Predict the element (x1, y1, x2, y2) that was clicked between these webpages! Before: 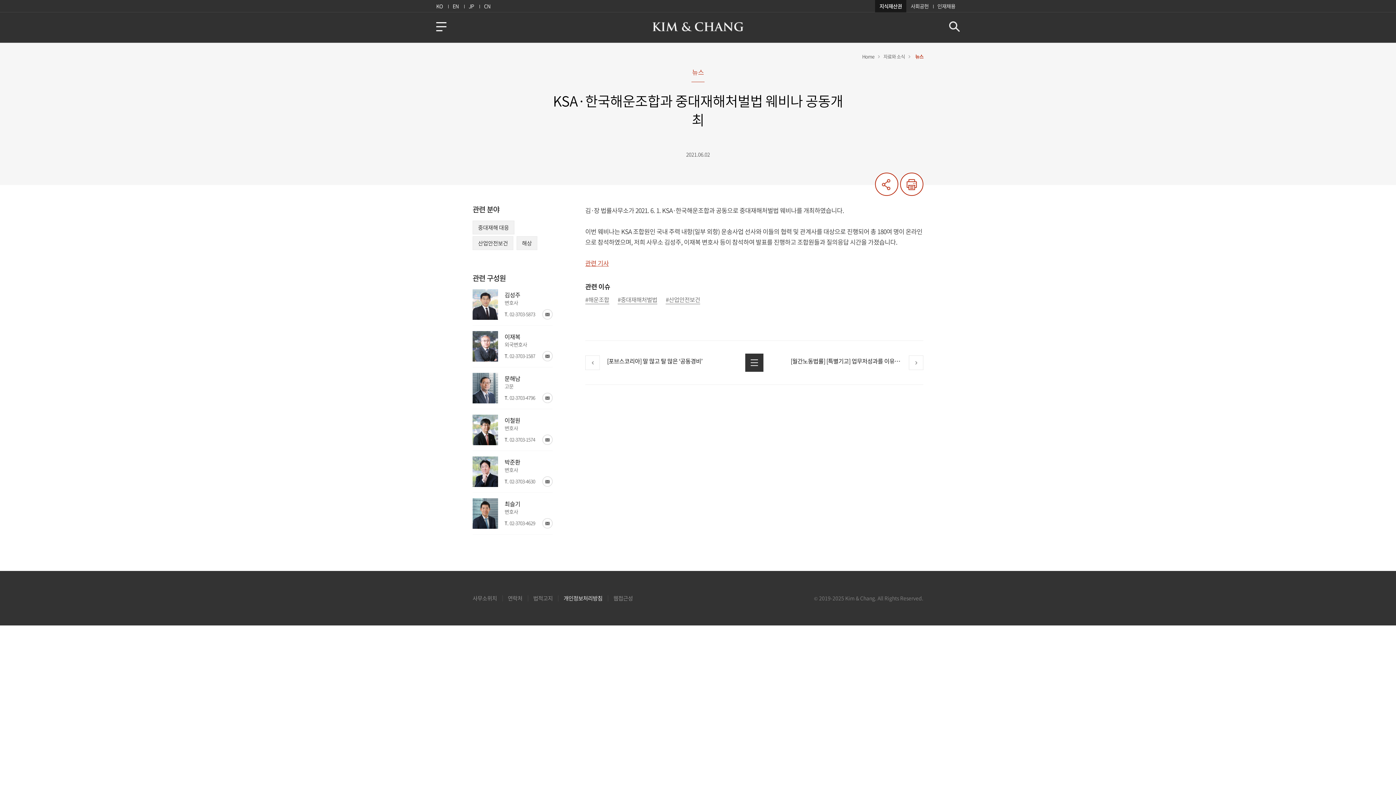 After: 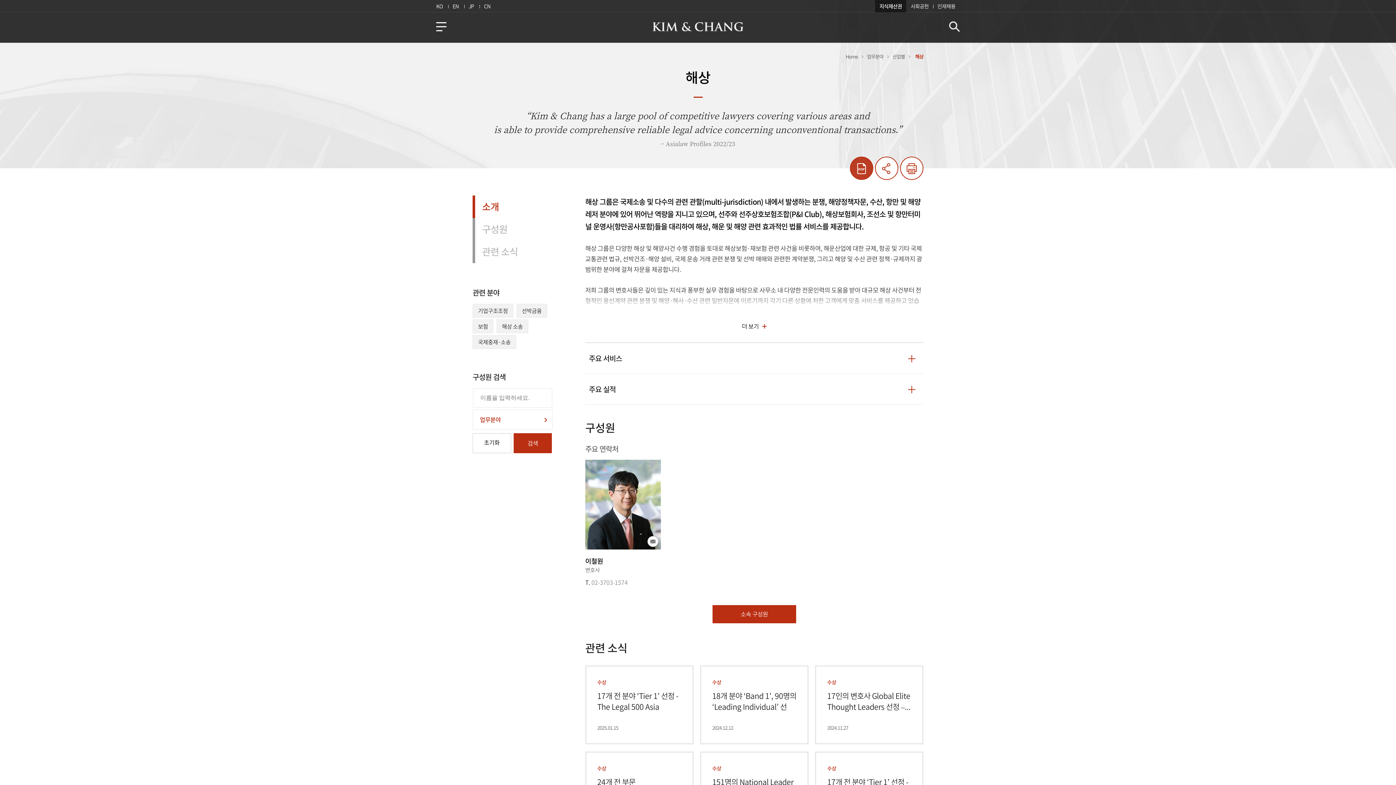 Action: label: 해상 bbox: (516, 236, 537, 250)